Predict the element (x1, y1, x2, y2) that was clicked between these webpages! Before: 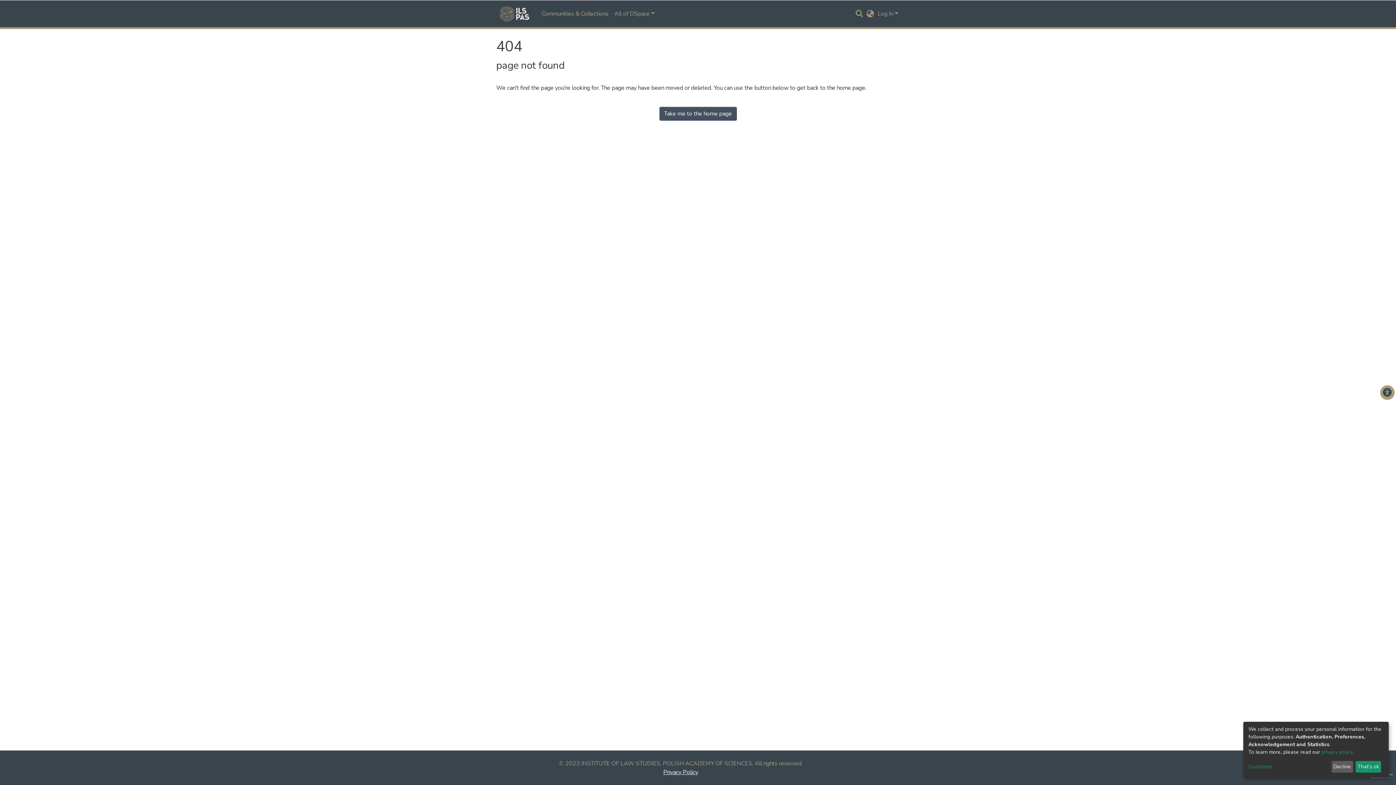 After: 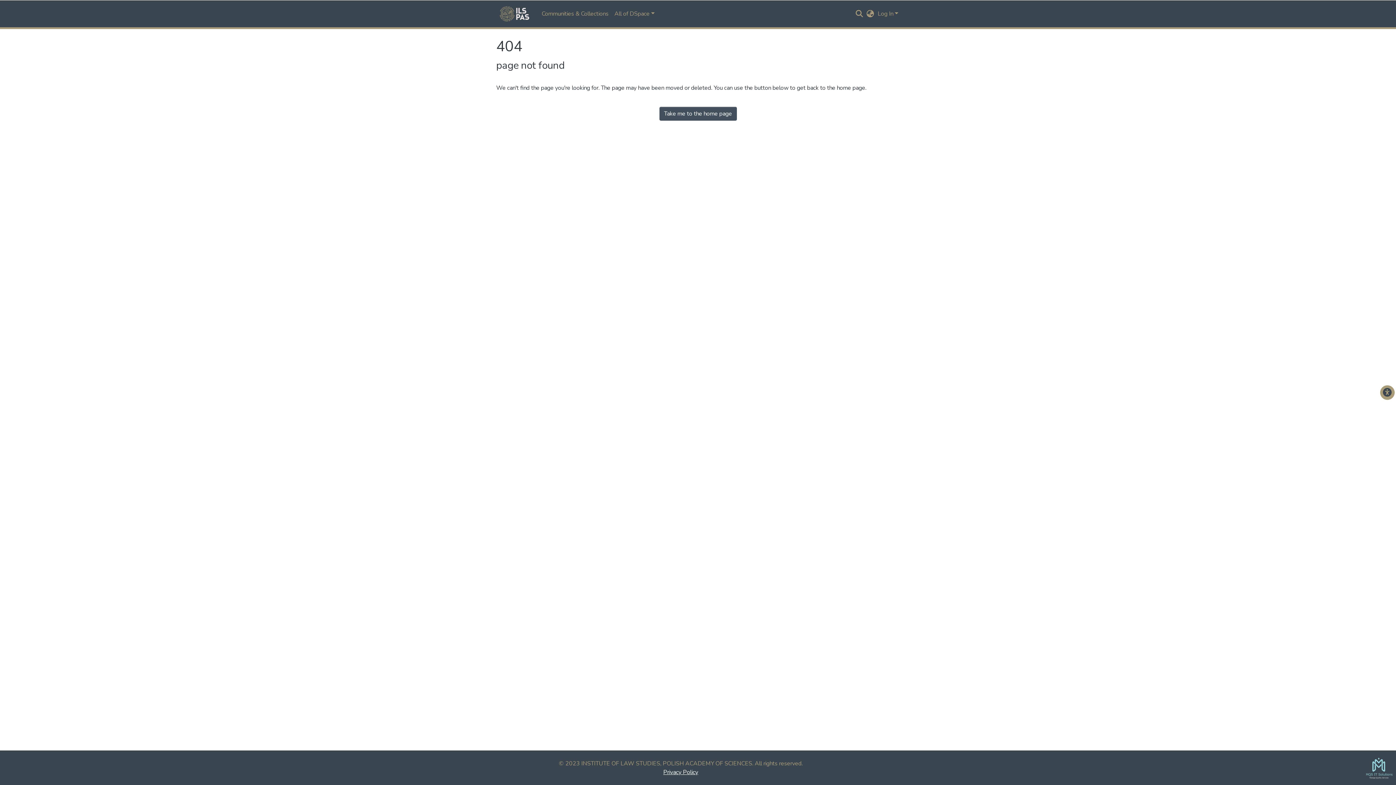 Action: bbox: (1355, 761, 1381, 773) label: That's ok